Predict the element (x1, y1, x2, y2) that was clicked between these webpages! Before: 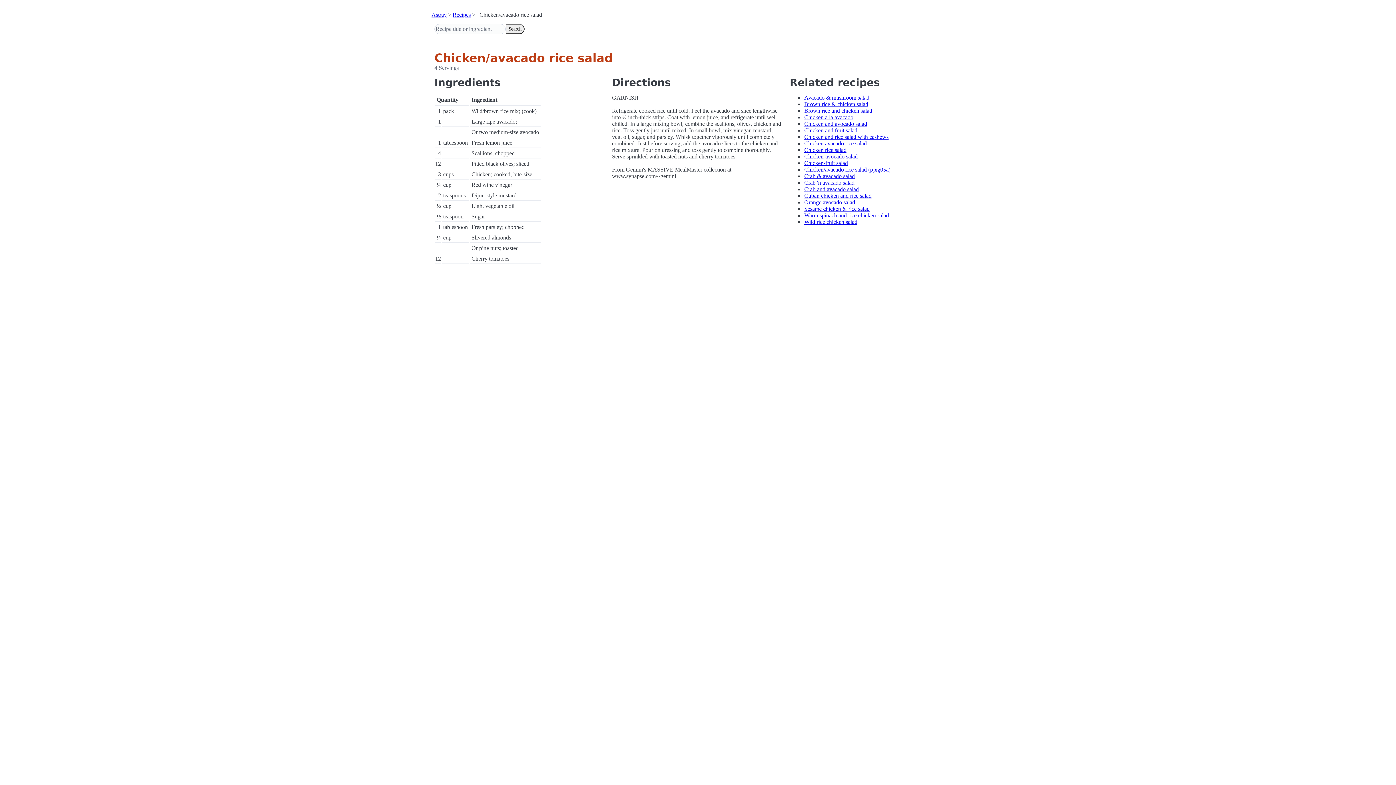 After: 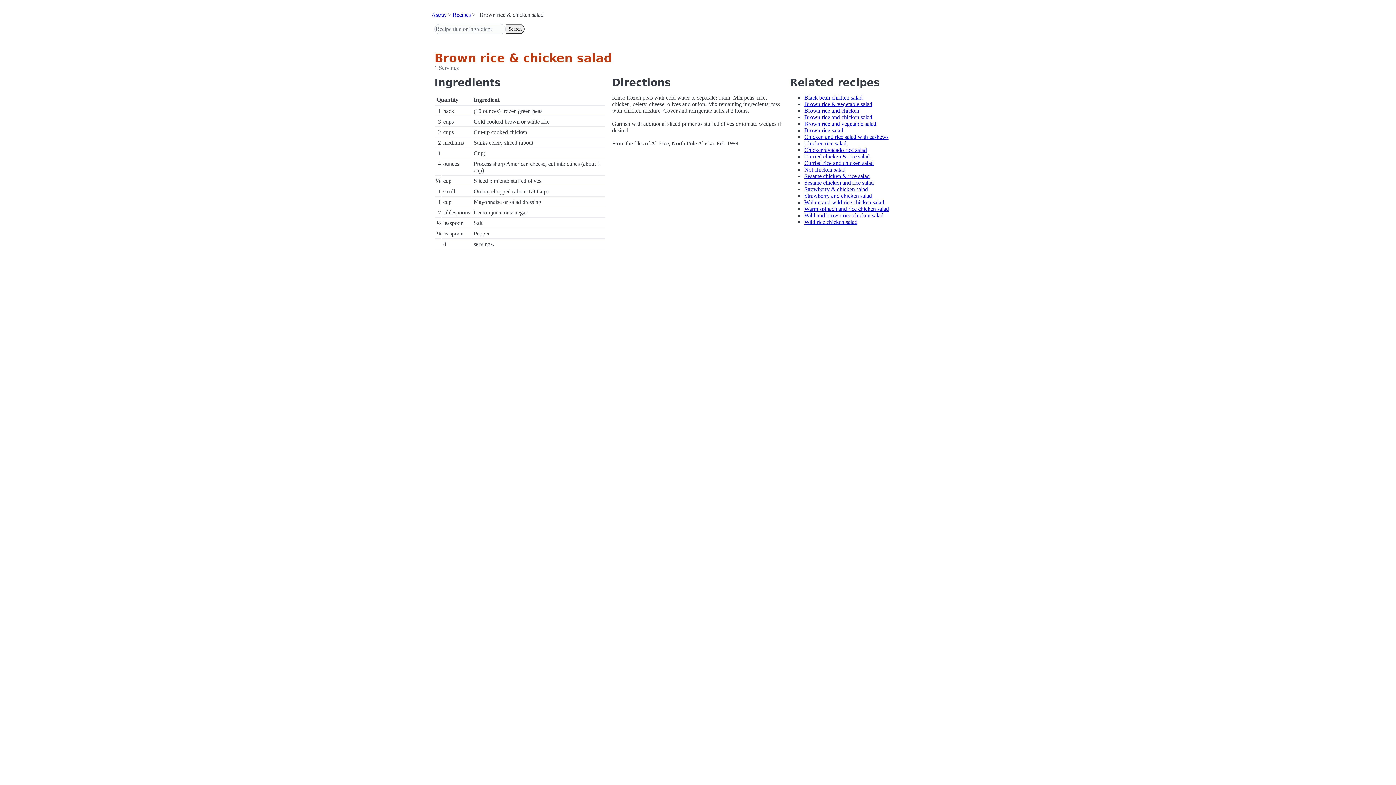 Action: label: Brown rice & chicken salad bbox: (804, 101, 868, 107)